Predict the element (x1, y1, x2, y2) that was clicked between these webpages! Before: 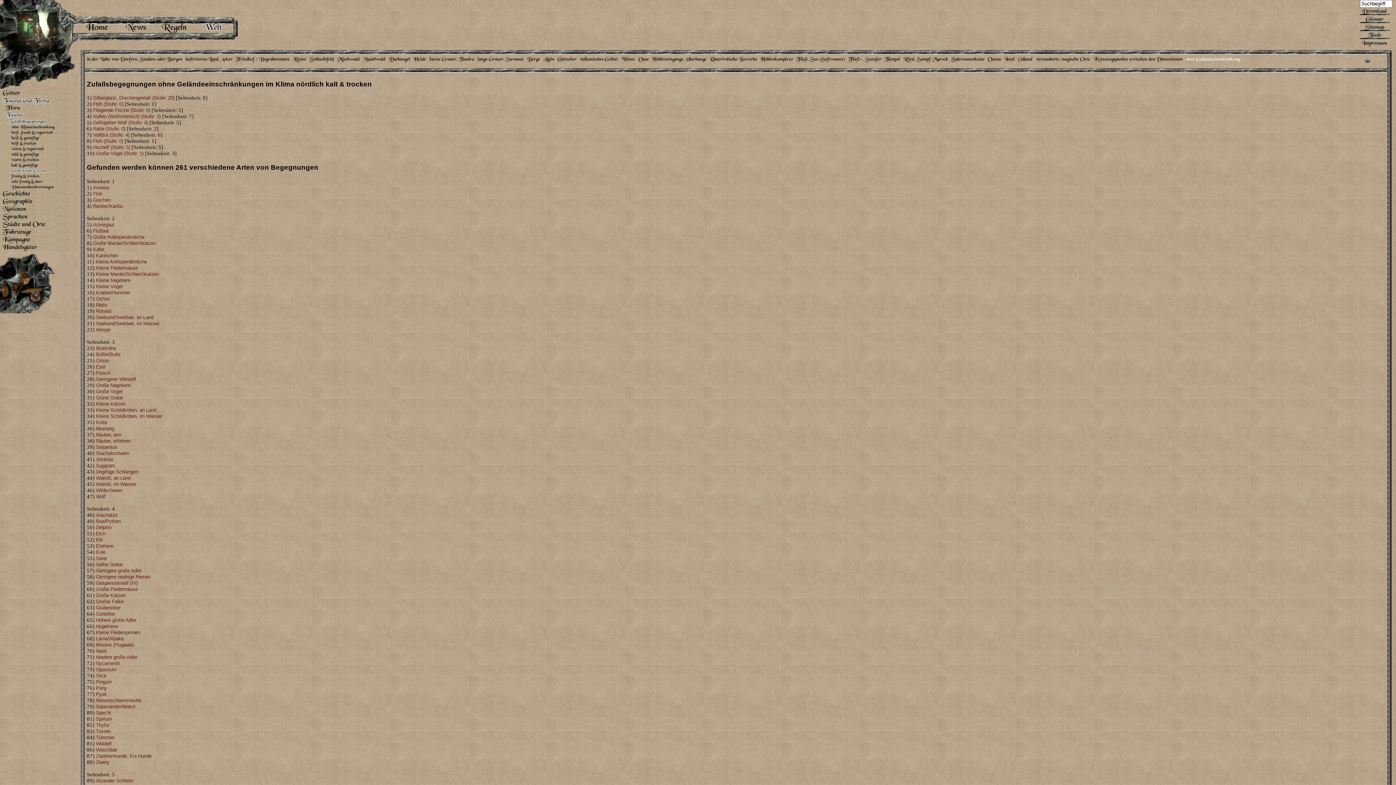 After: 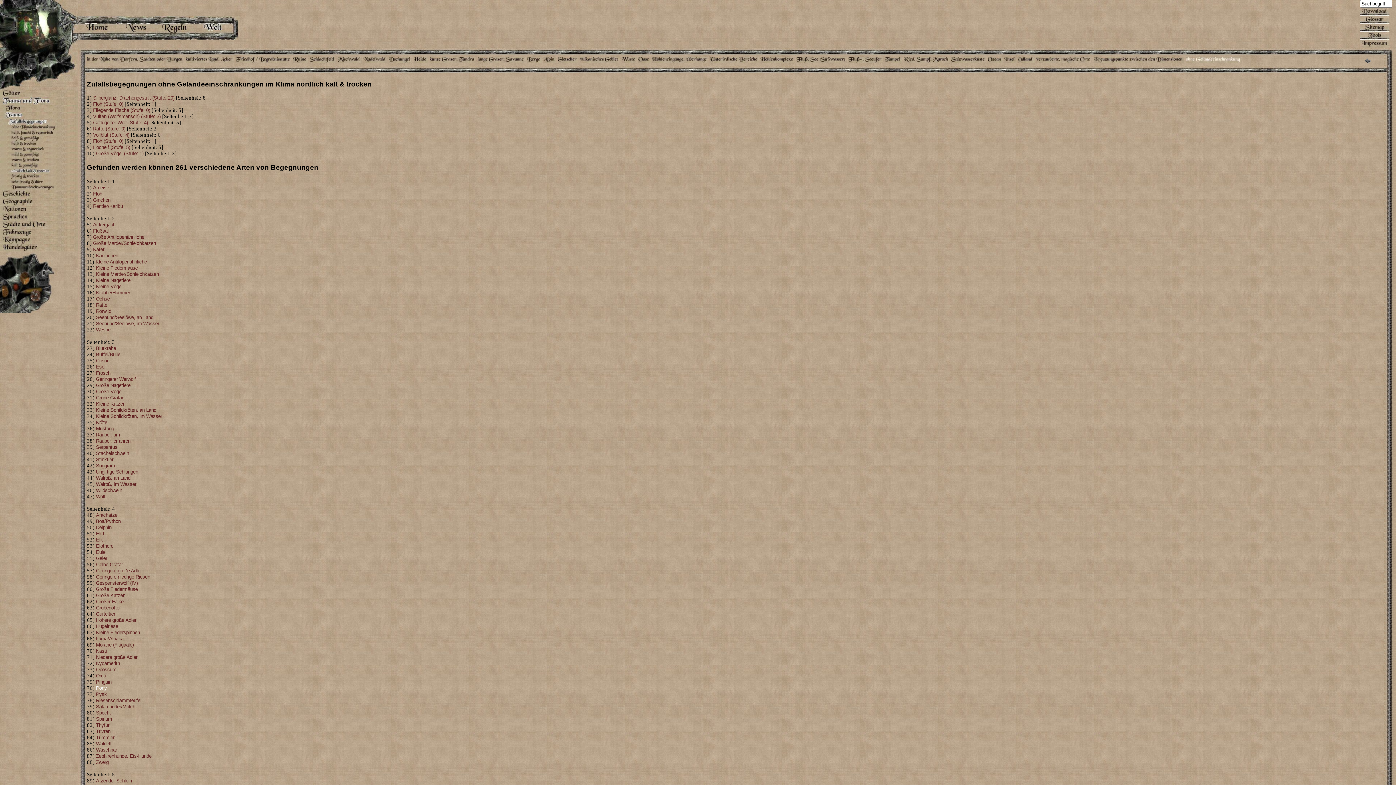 Action: bbox: (96, 685, 106, 691) label: Pony